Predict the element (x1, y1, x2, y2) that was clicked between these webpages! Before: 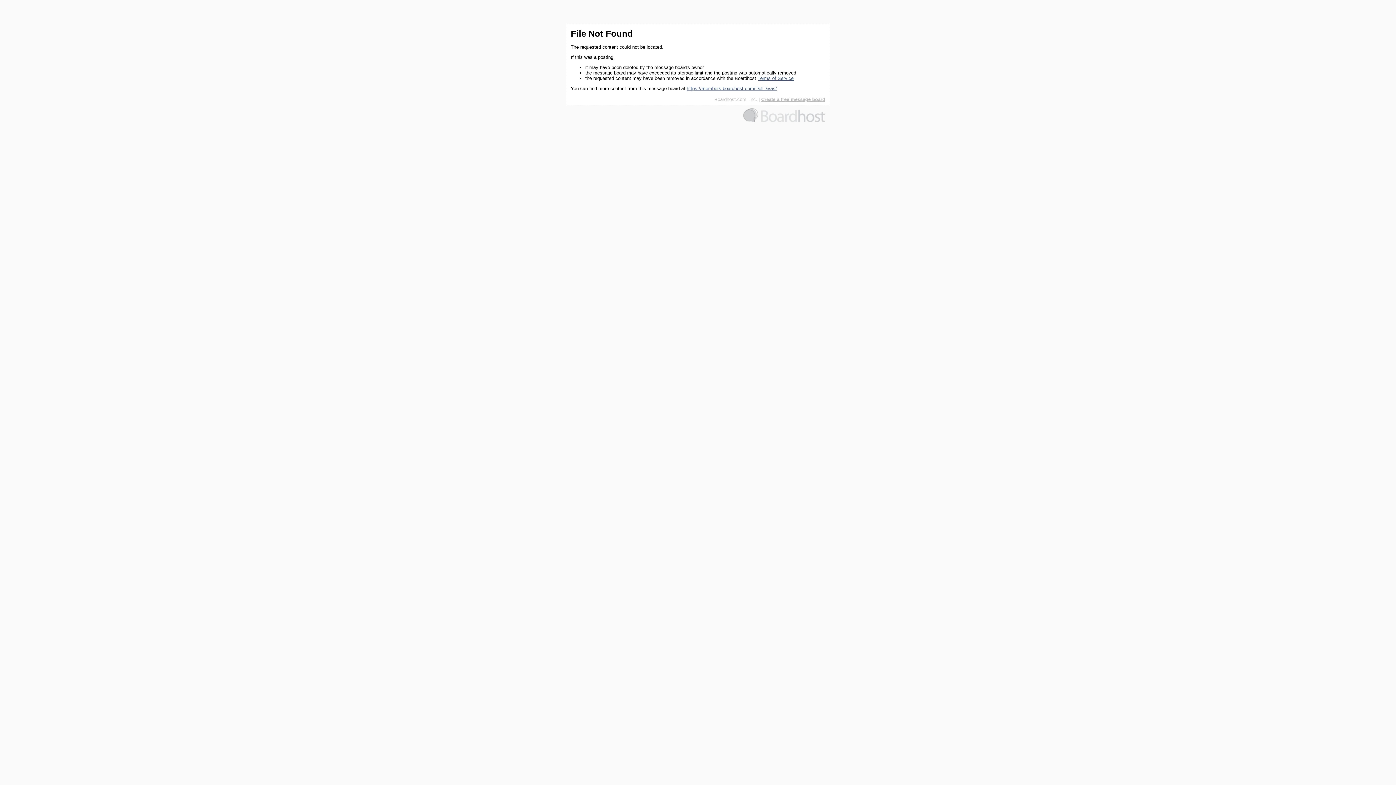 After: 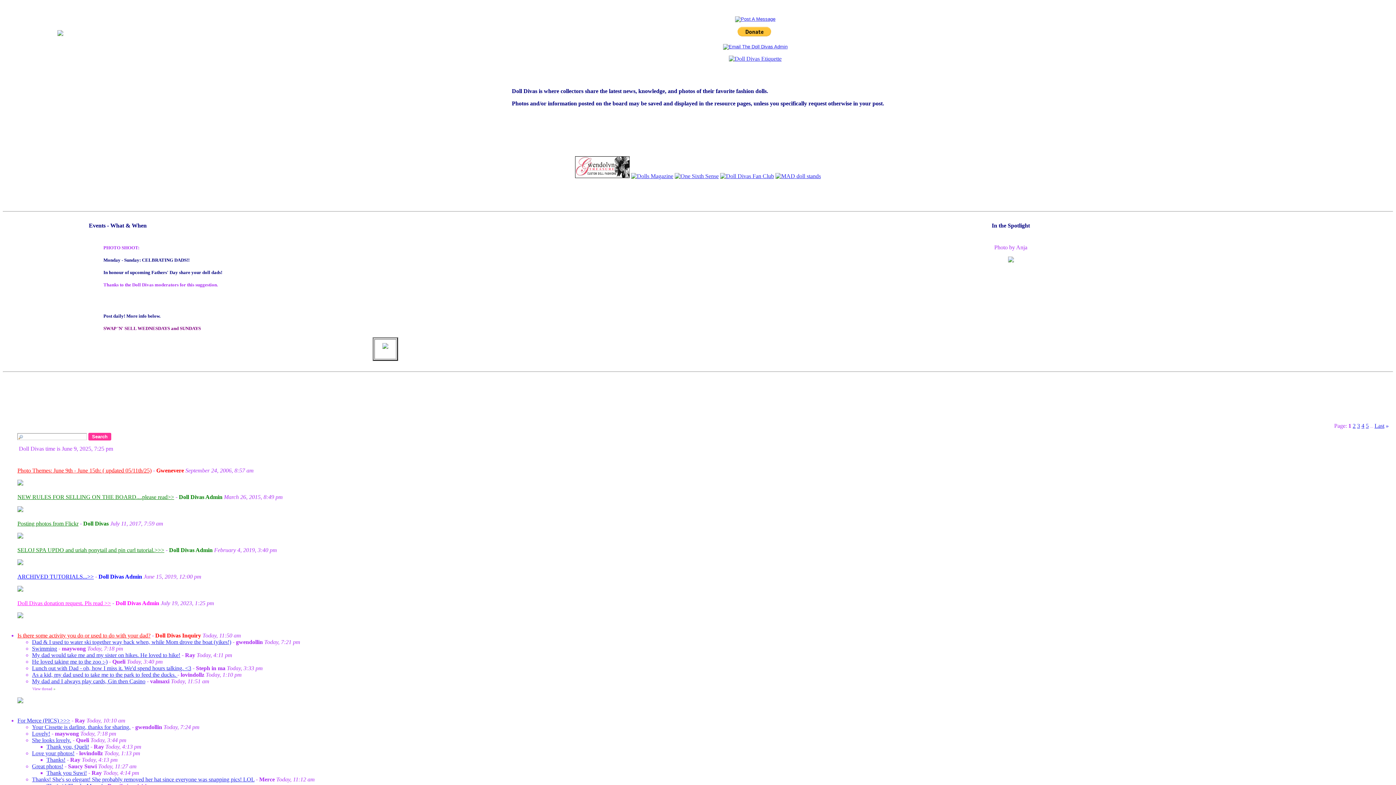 Action: bbox: (686, 85, 777, 91) label: https://members.boardhost.com/DollDivas/